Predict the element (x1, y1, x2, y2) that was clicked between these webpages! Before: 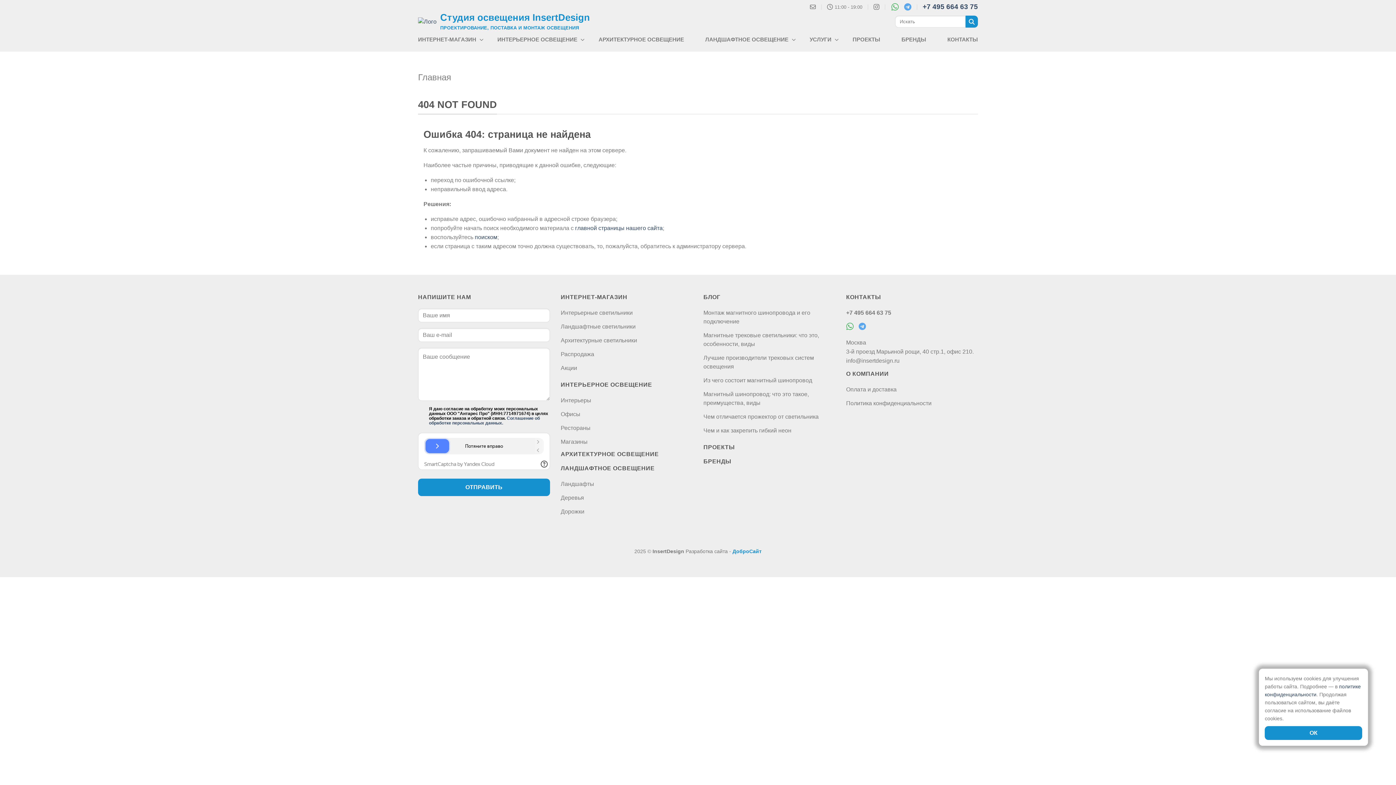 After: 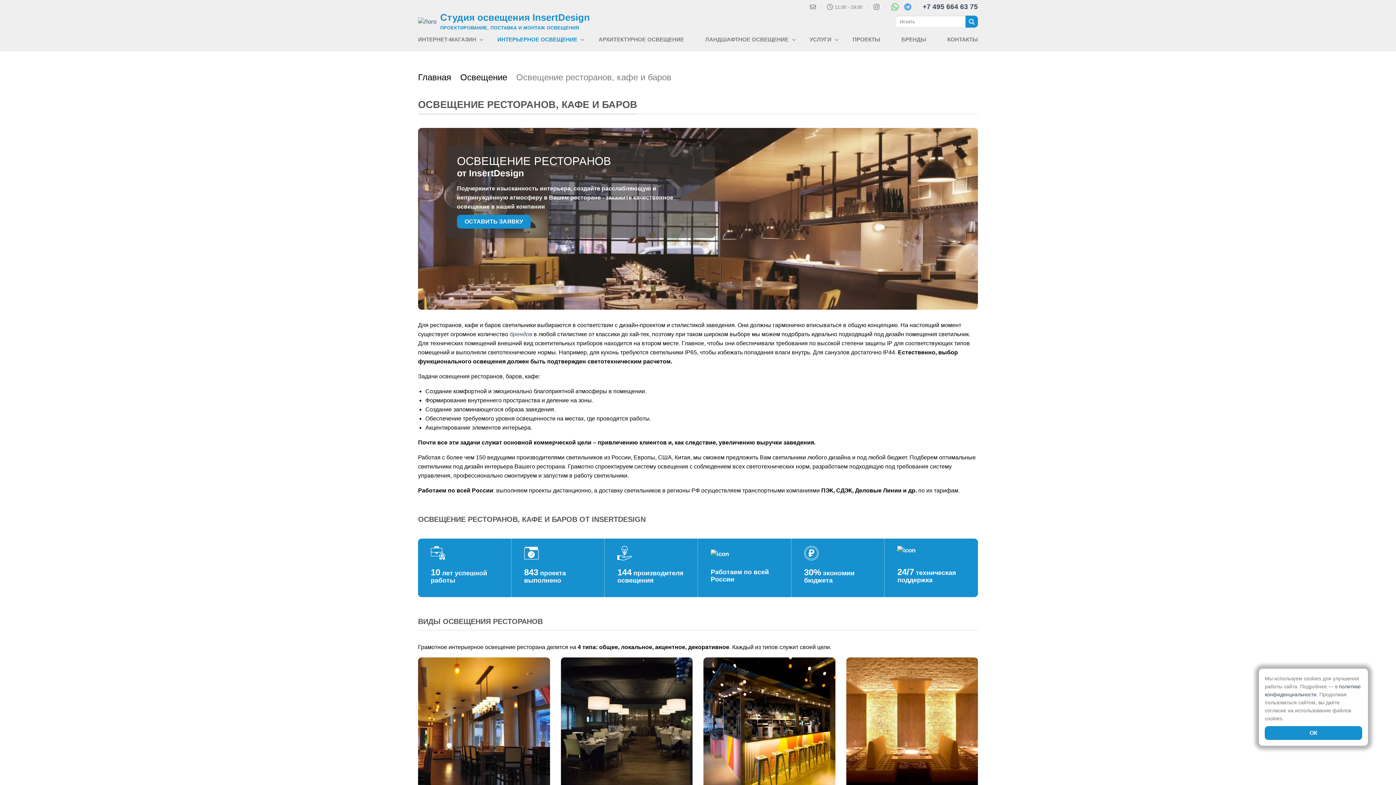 Action: label: Рестораны bbox: (560, 423, 692, 434)